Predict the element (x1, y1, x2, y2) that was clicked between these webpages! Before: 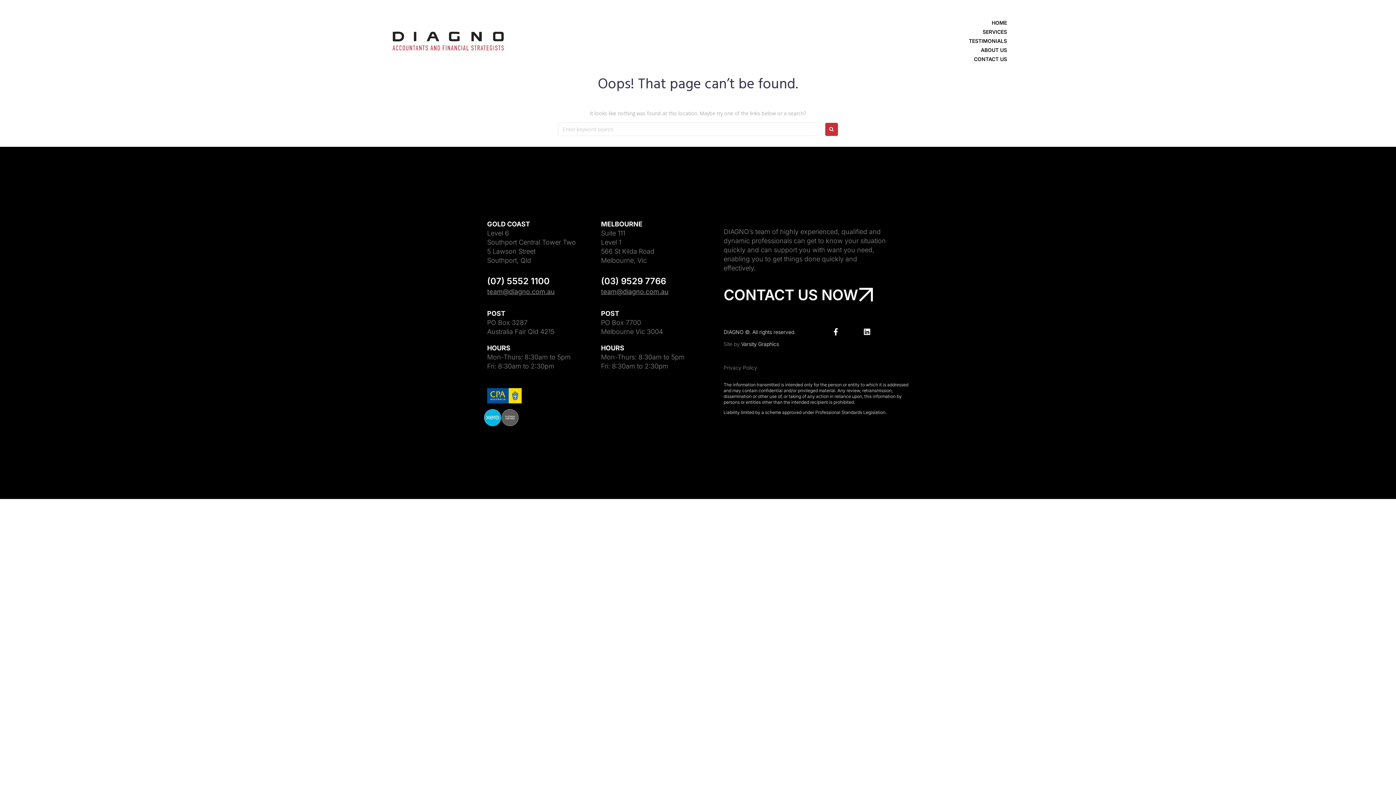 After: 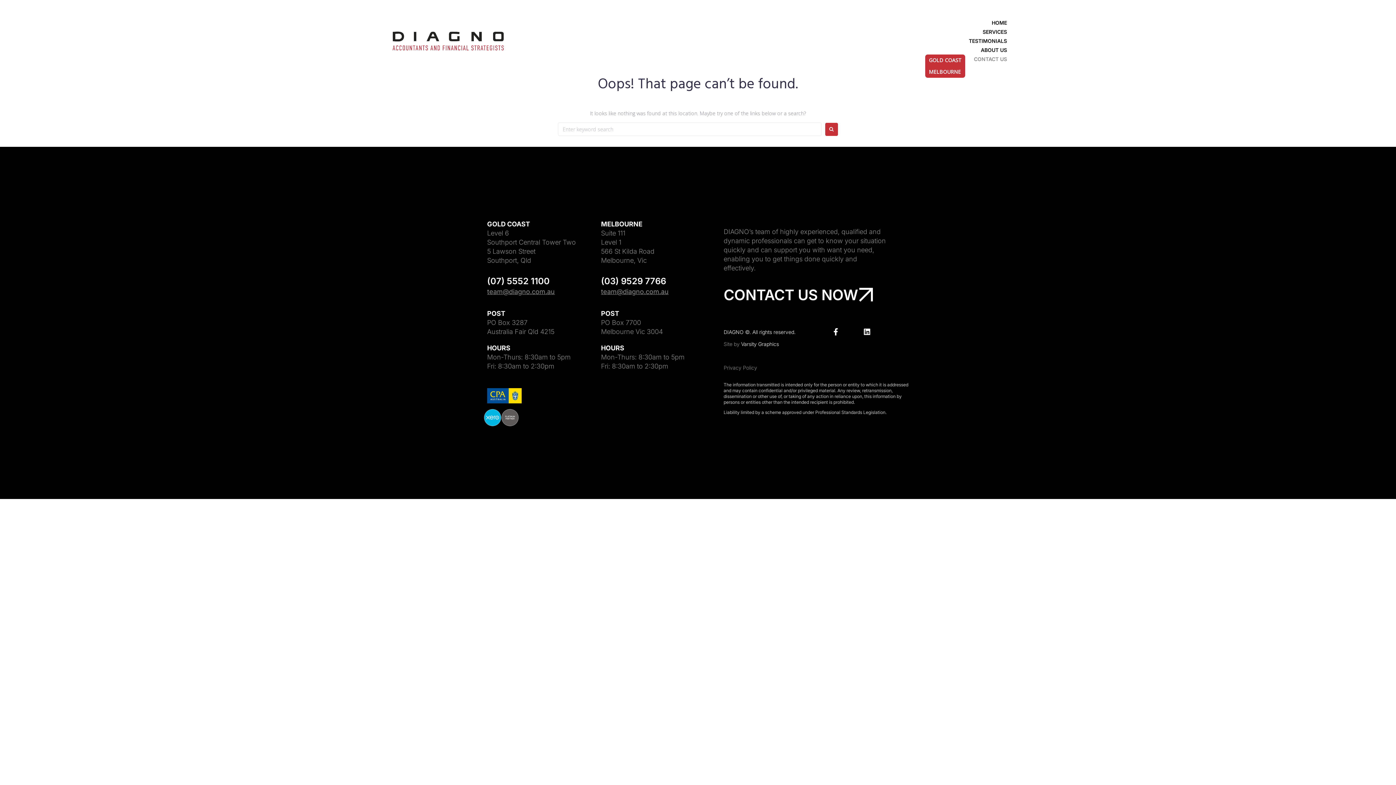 Action: bbox: (969, 54, 1007, 63) label: CONTACT US